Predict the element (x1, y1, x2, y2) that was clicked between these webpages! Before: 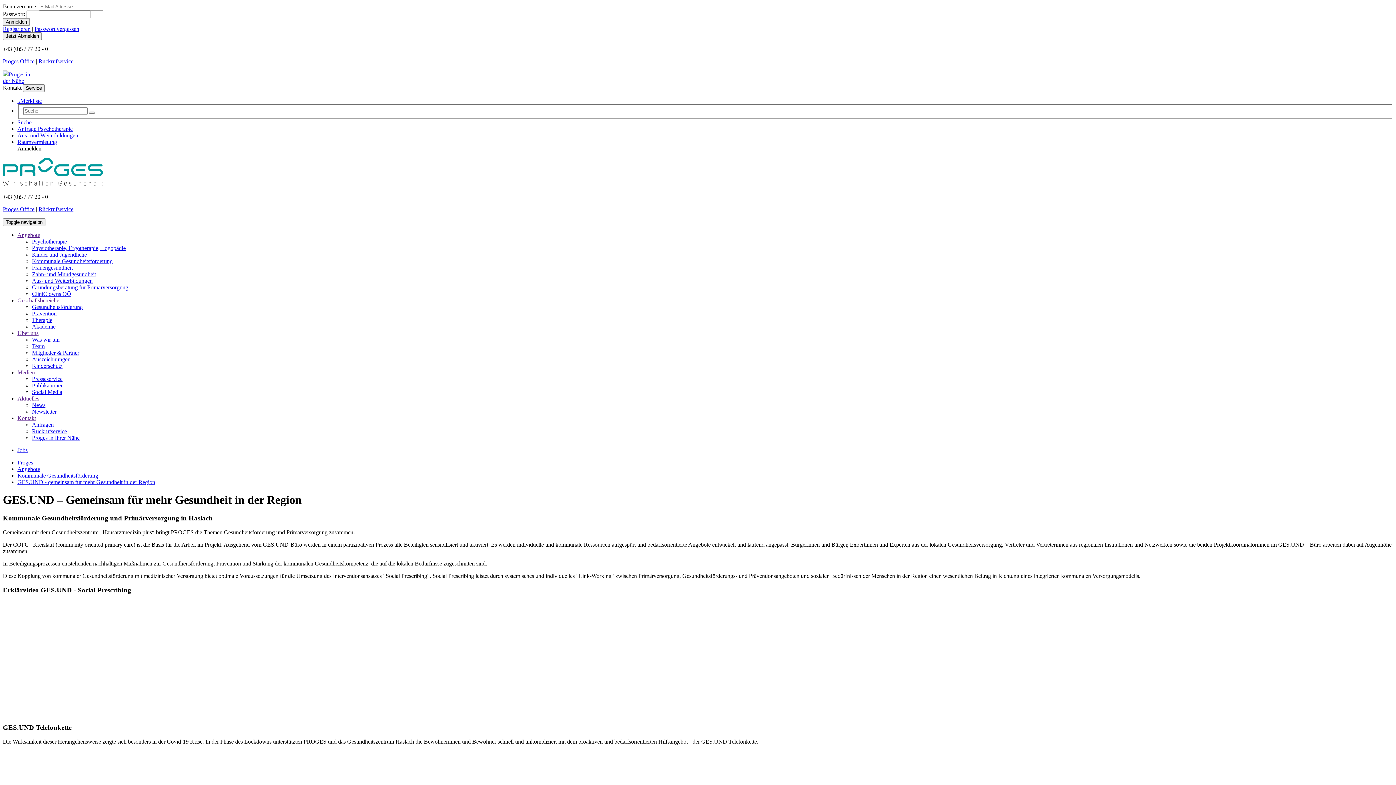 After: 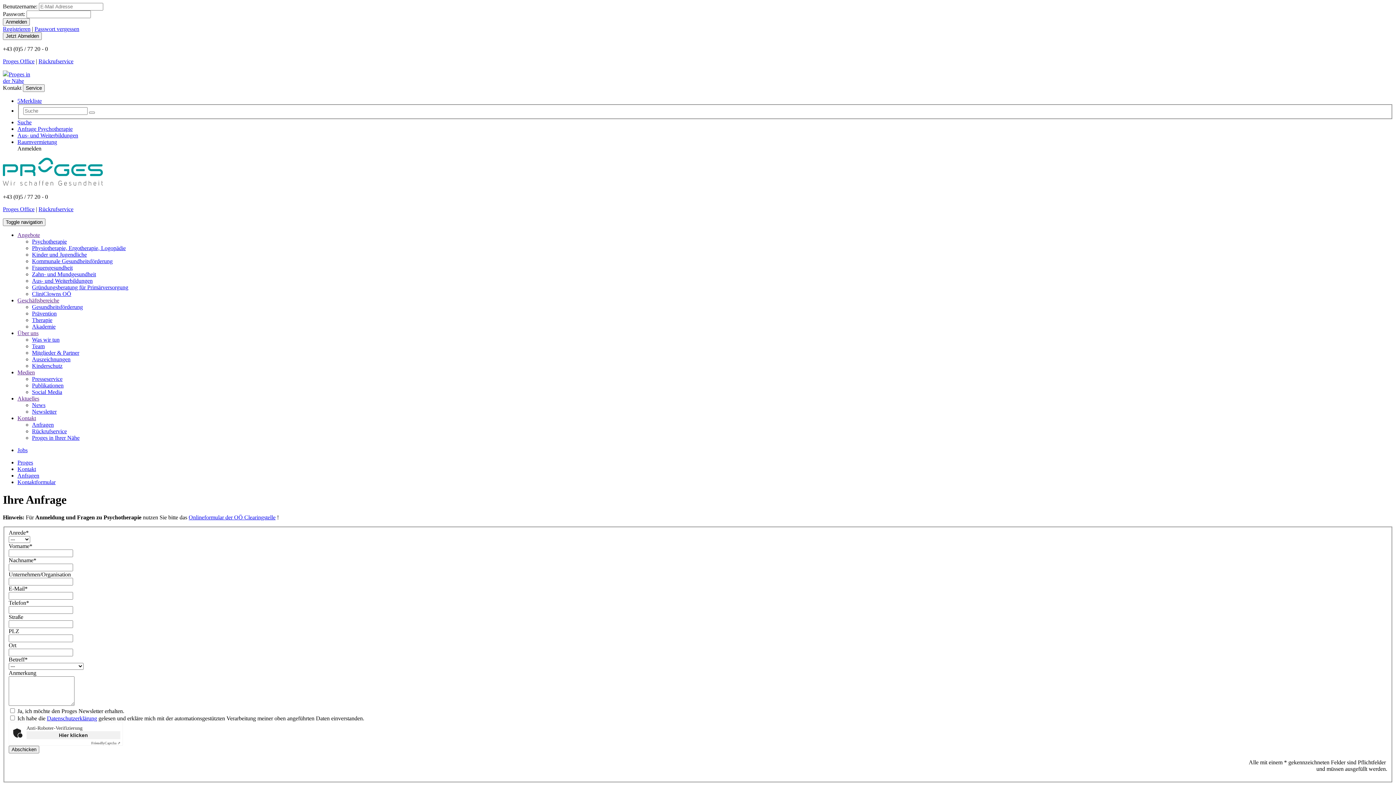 Action: label: Proges Office bbox: (2, 58, 34, 64)